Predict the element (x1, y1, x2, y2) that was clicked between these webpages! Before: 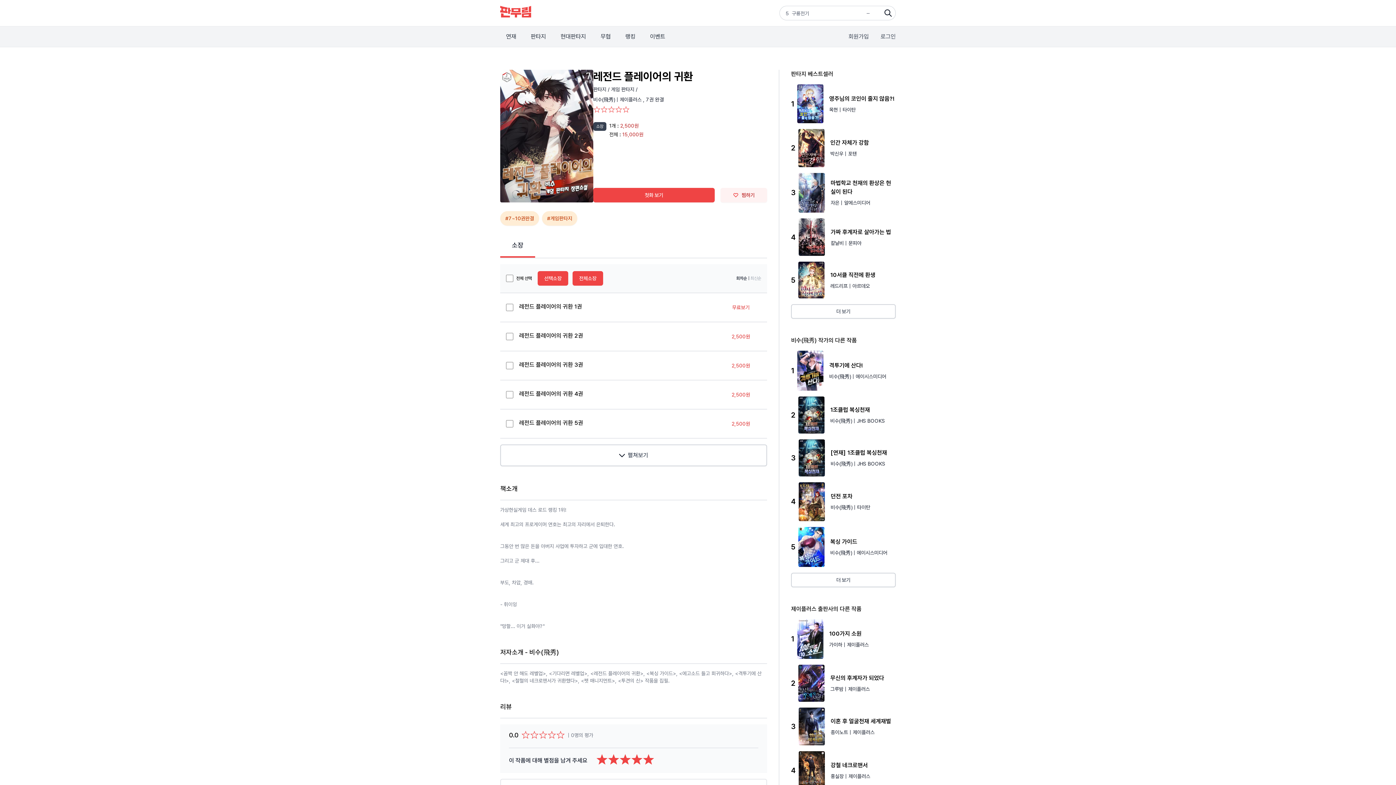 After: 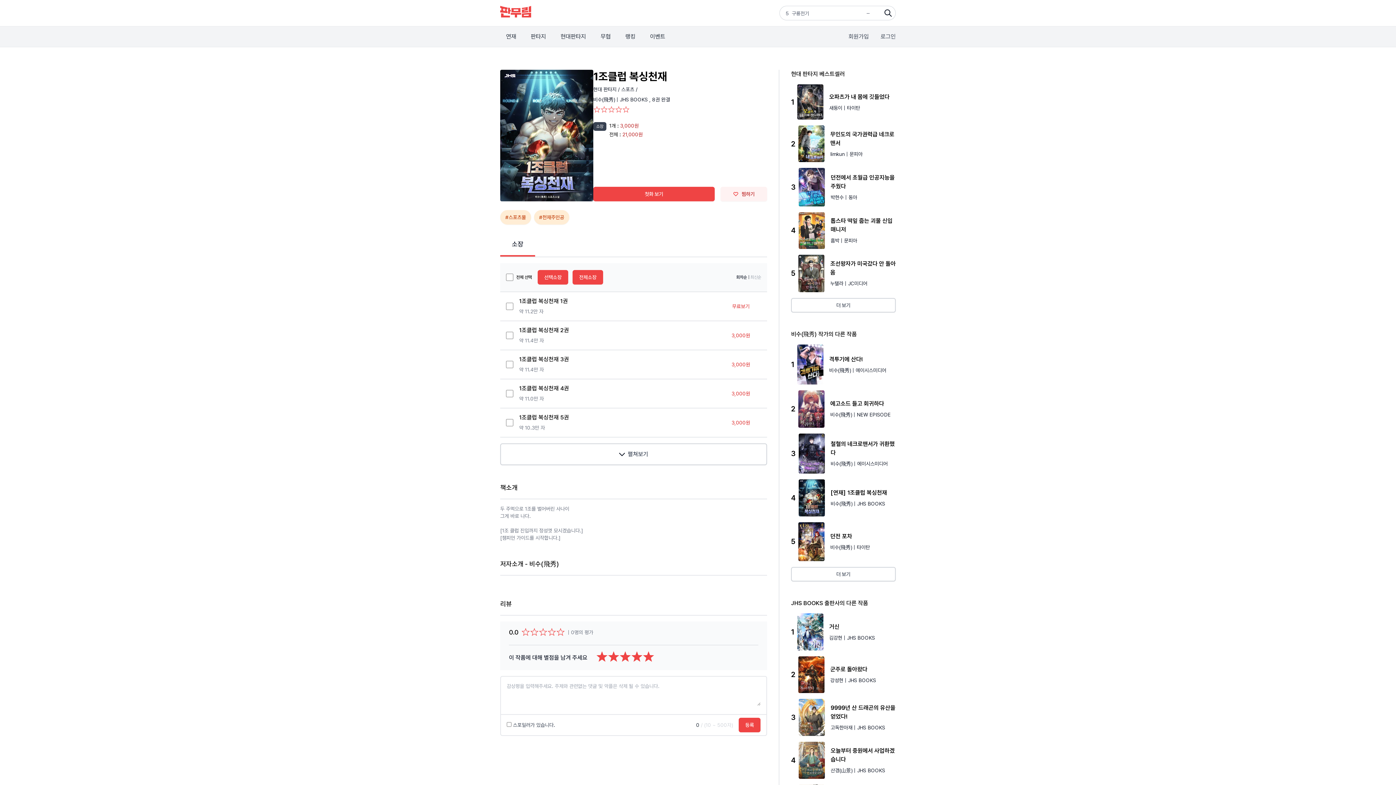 Action: label: 2
1조클럽 복싱천재
비수(飛秀) | JHS BOOKS bbox: (791, 396, 896, 433)